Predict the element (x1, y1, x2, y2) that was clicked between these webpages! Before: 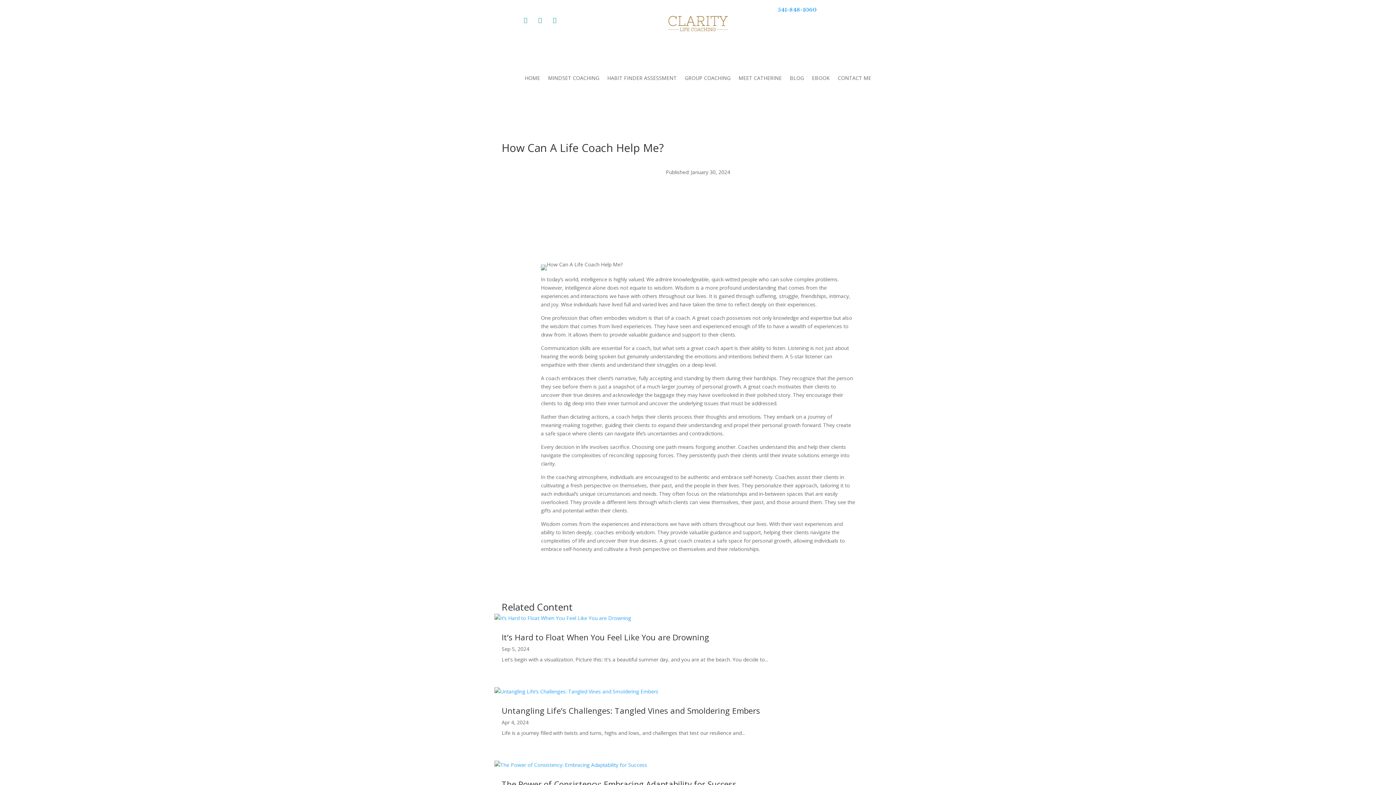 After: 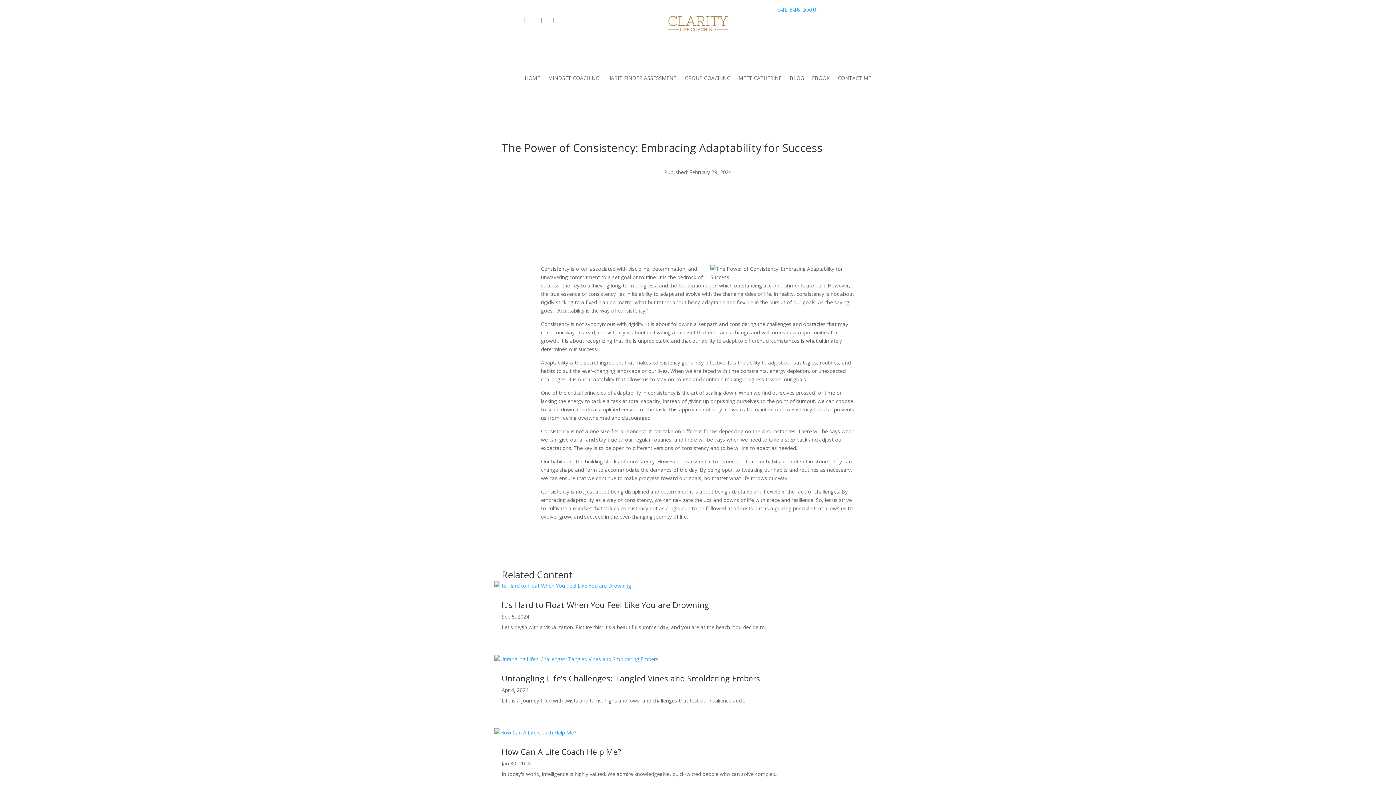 Action: bbox: (501, 778, 736, 789) label: The Power of Consistency: Embracing Adaptability for Success